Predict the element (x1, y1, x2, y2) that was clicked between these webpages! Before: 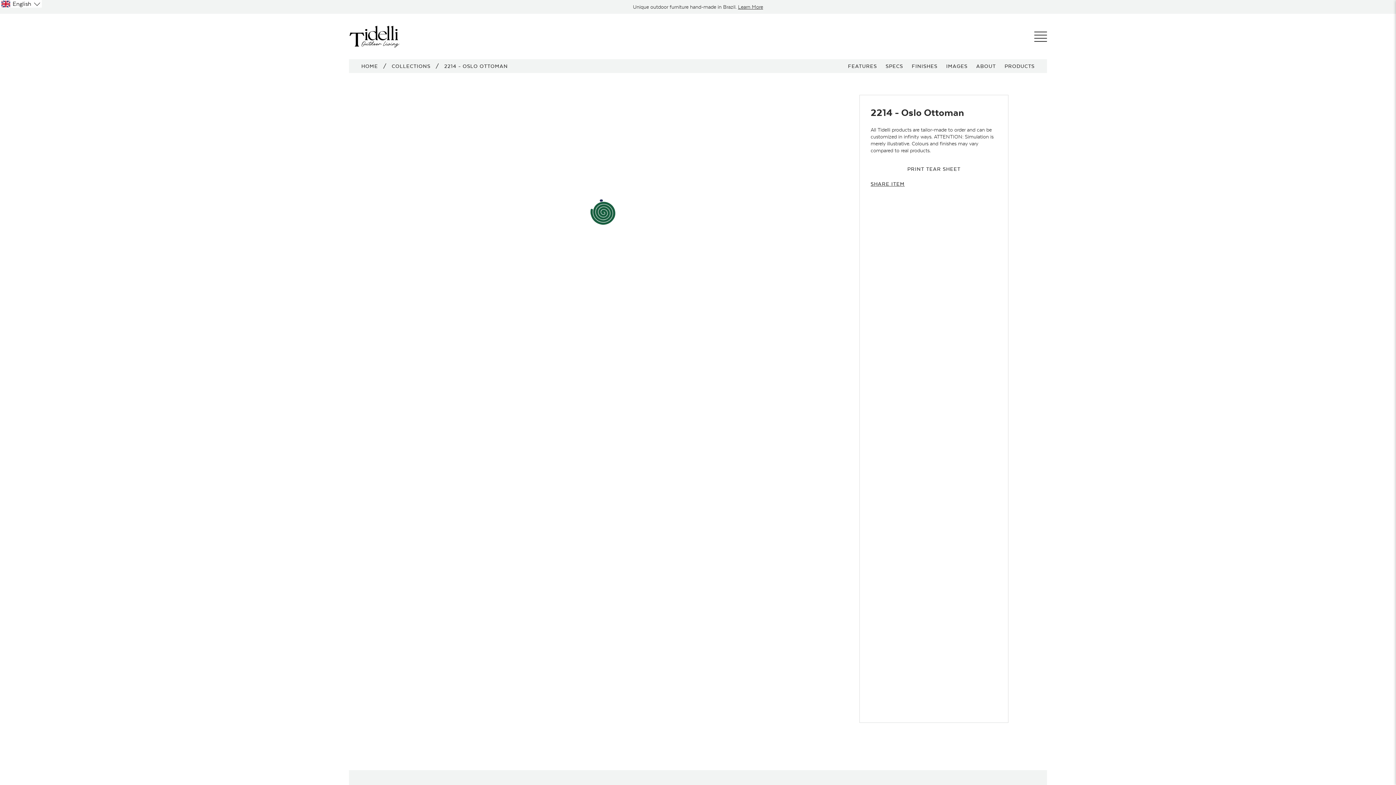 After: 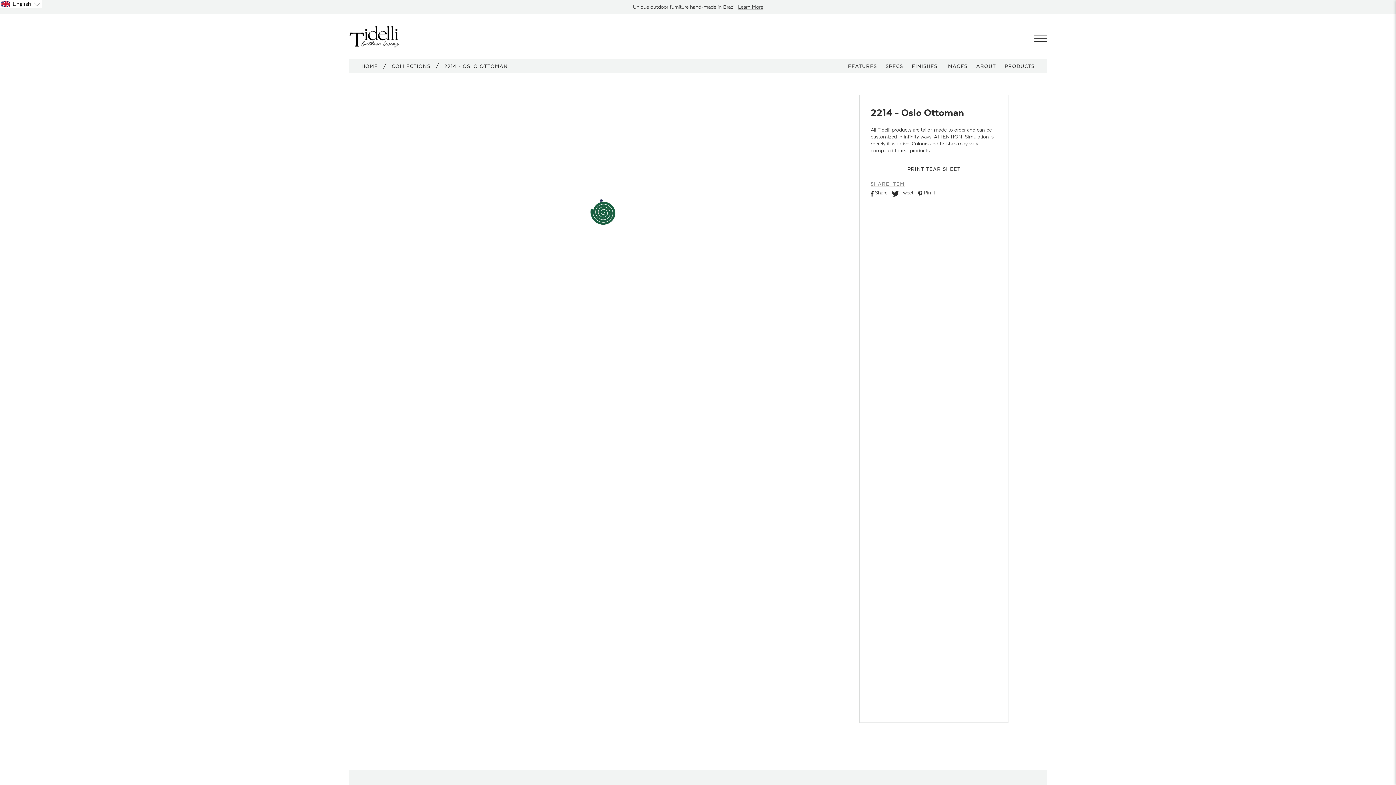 Action: bbox: (870, 181, 904, 186) label: SHARE ITEM